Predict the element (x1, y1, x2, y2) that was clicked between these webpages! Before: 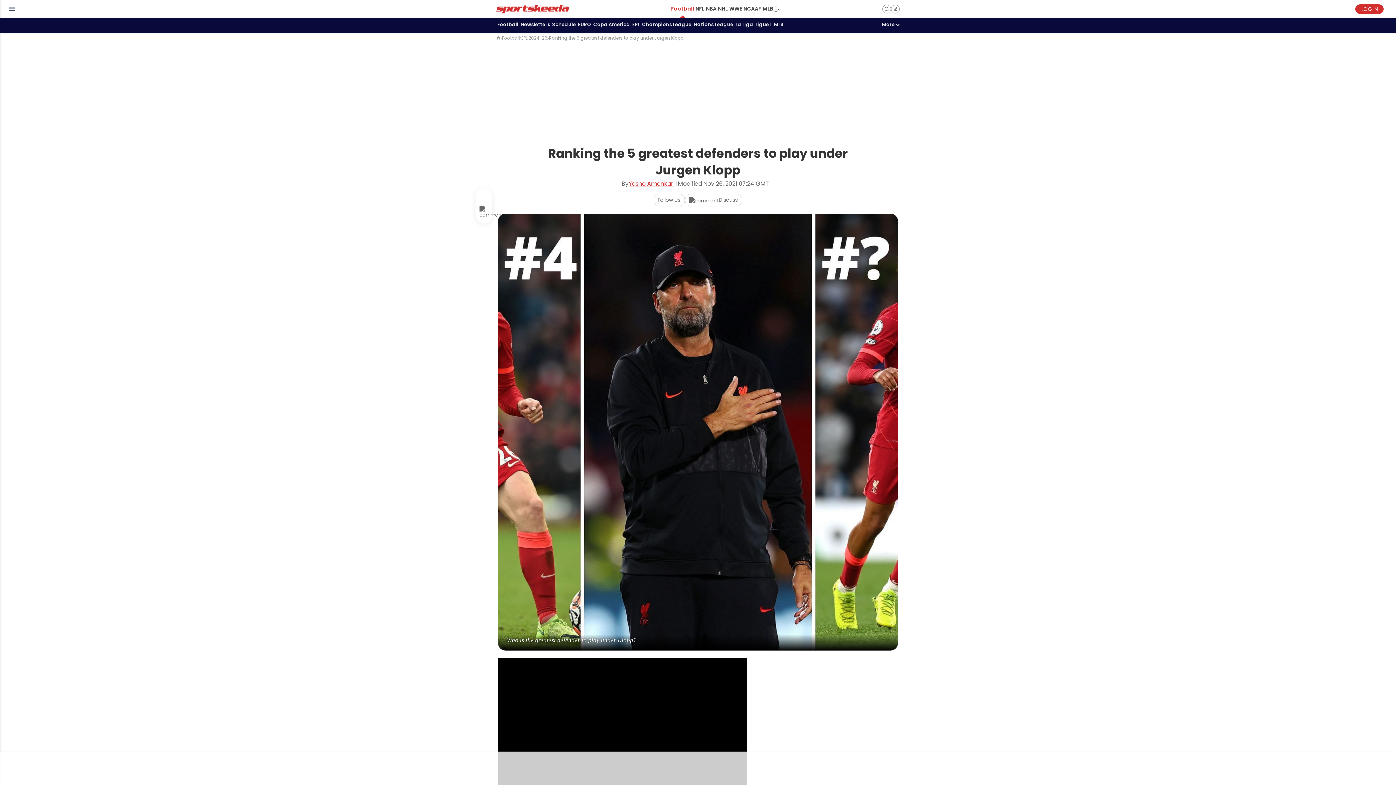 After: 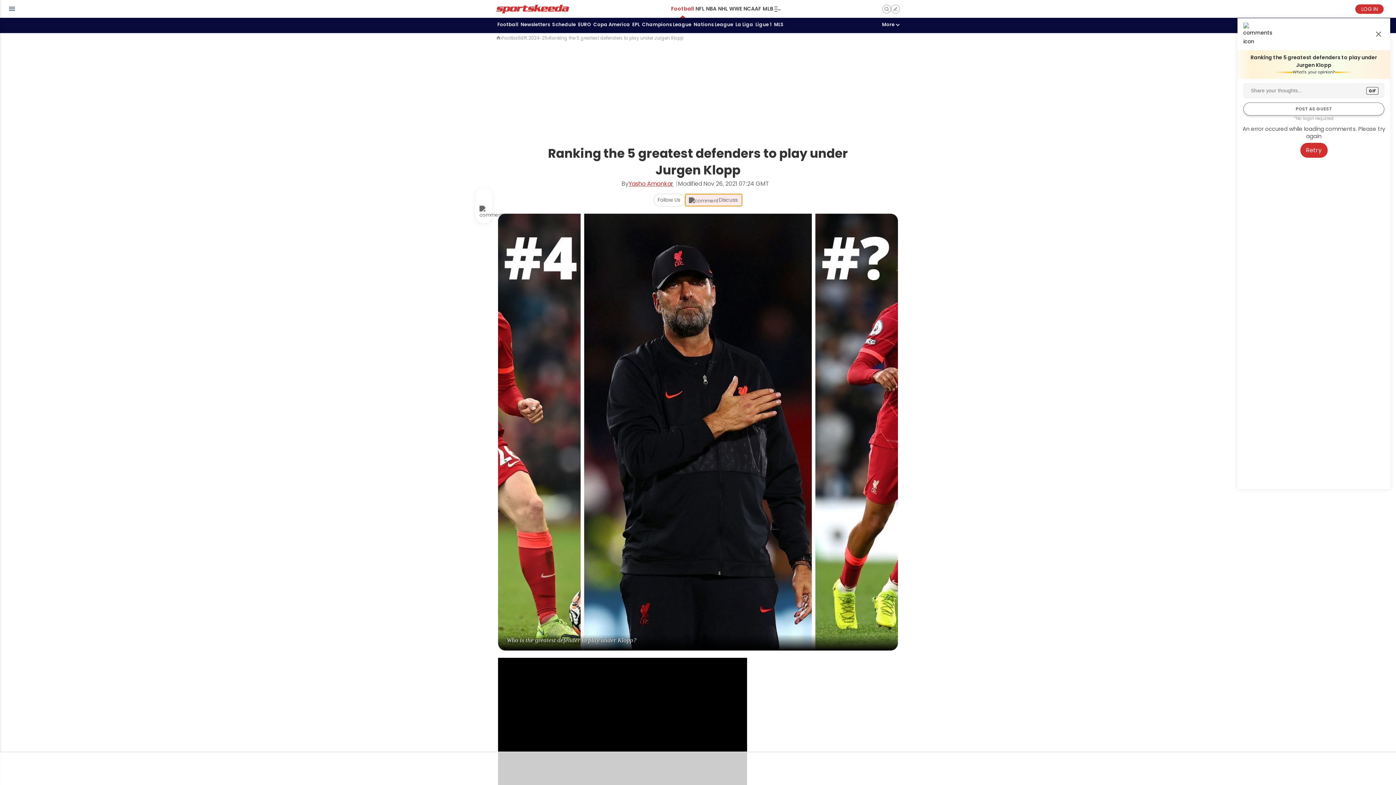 Action: bbox: (685, 193, 742, 206) label: Discuss